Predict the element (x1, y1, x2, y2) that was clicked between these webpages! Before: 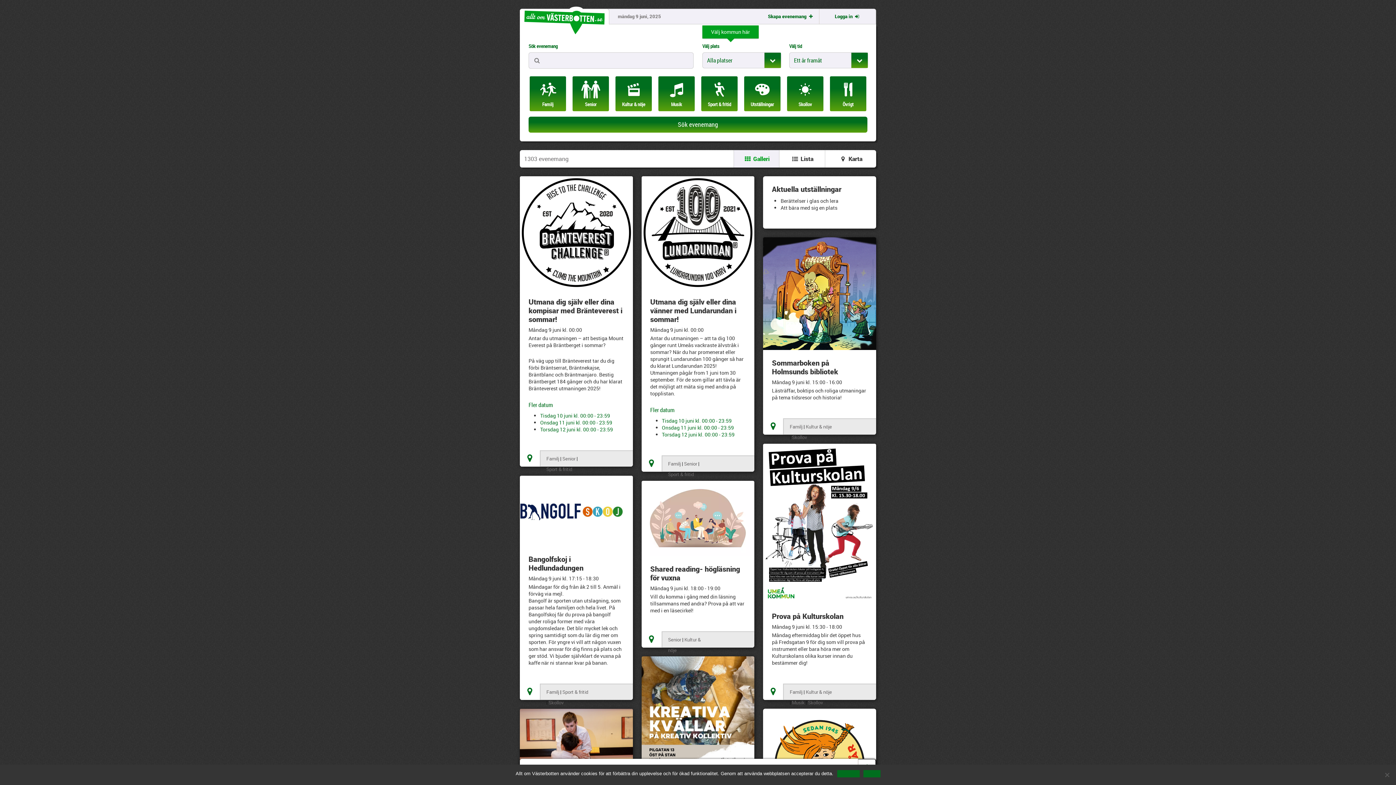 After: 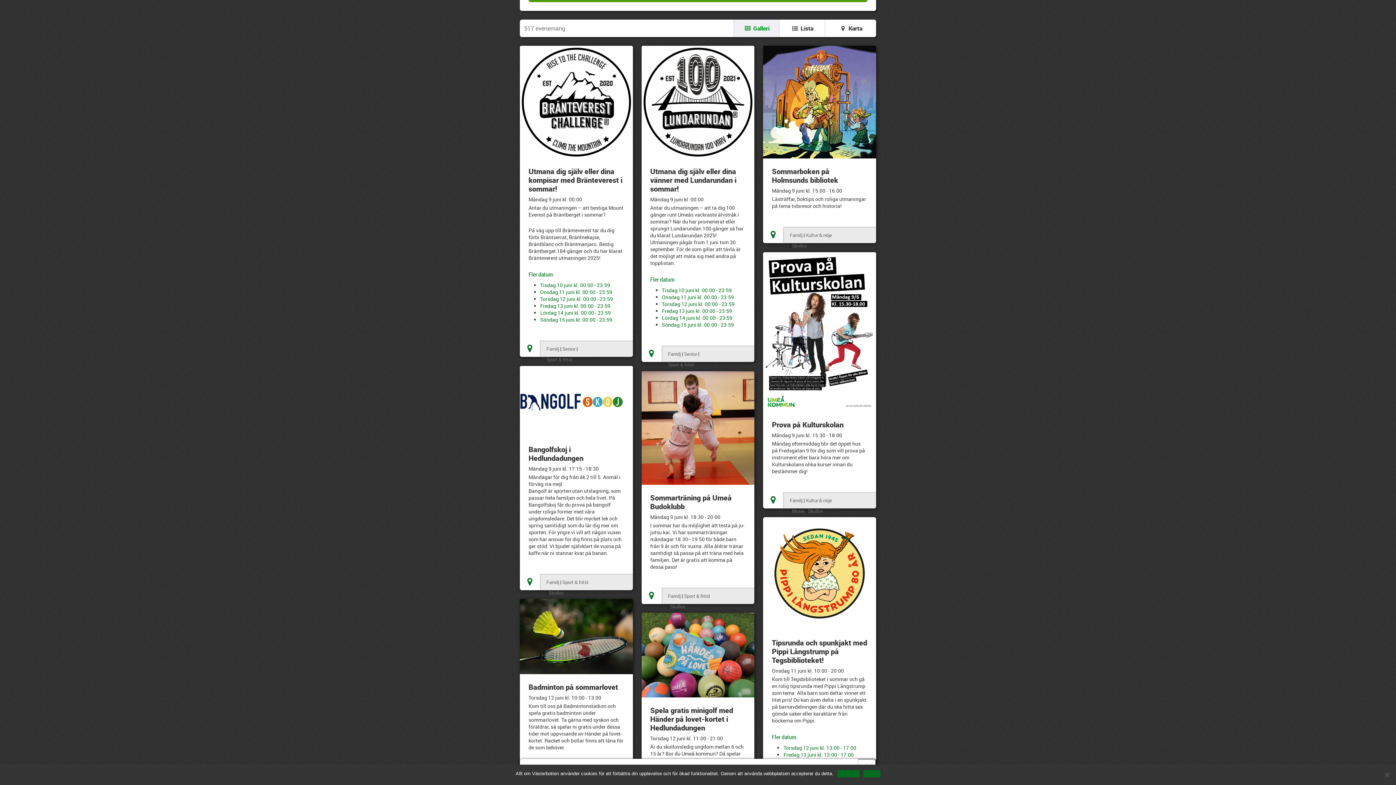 Action: bbox: (789, 689, 802, 695) label: Familj